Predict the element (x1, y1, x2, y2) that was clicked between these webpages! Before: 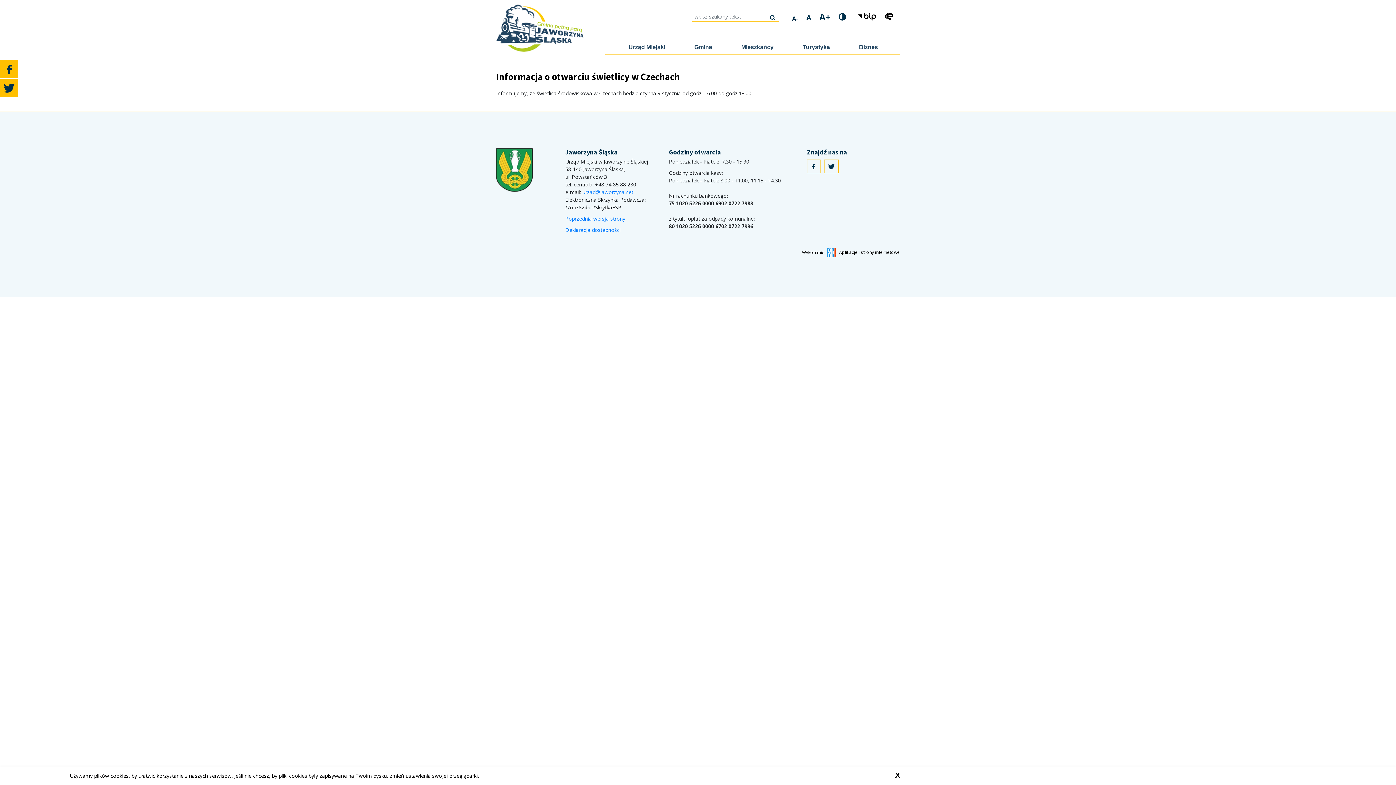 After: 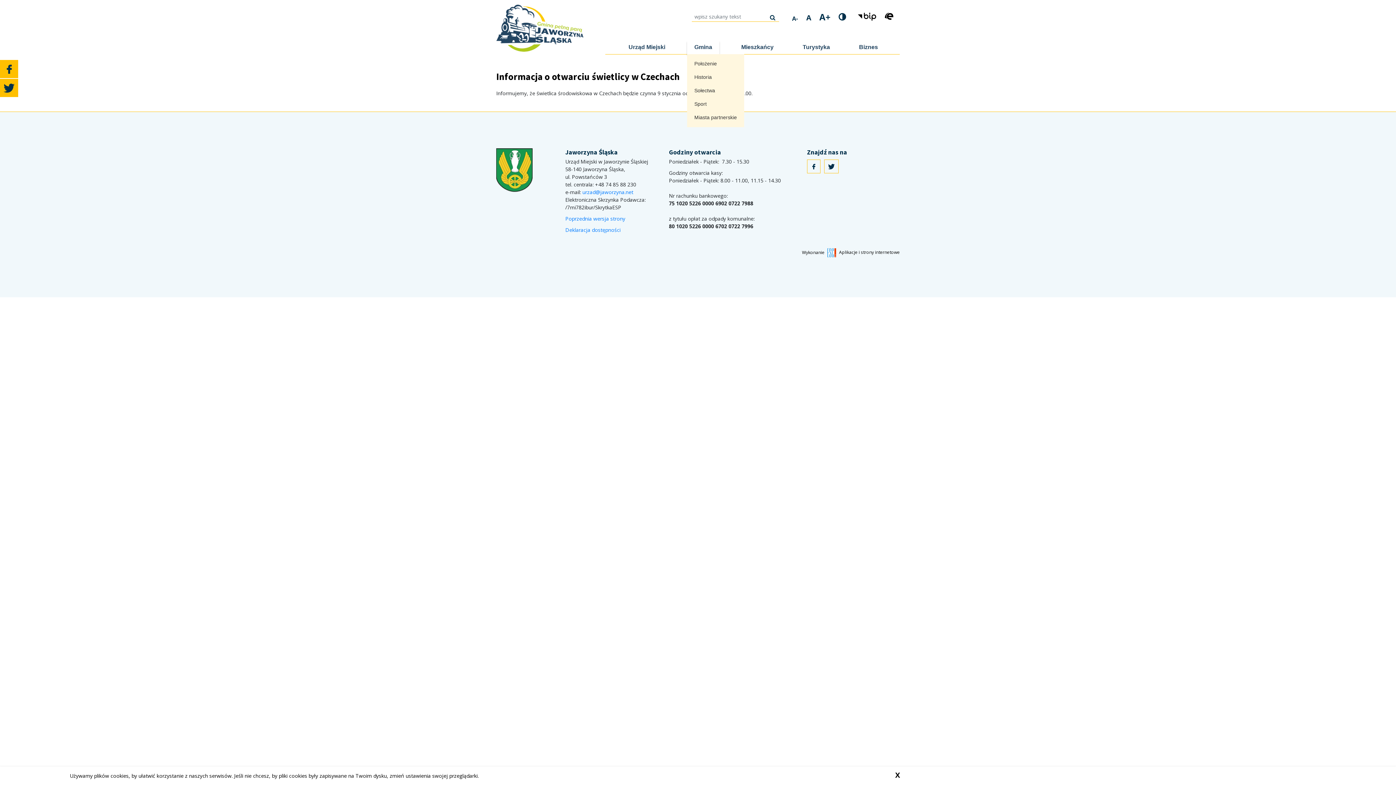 Action: bbox: (687, 40, 719, 54) label: Gmina